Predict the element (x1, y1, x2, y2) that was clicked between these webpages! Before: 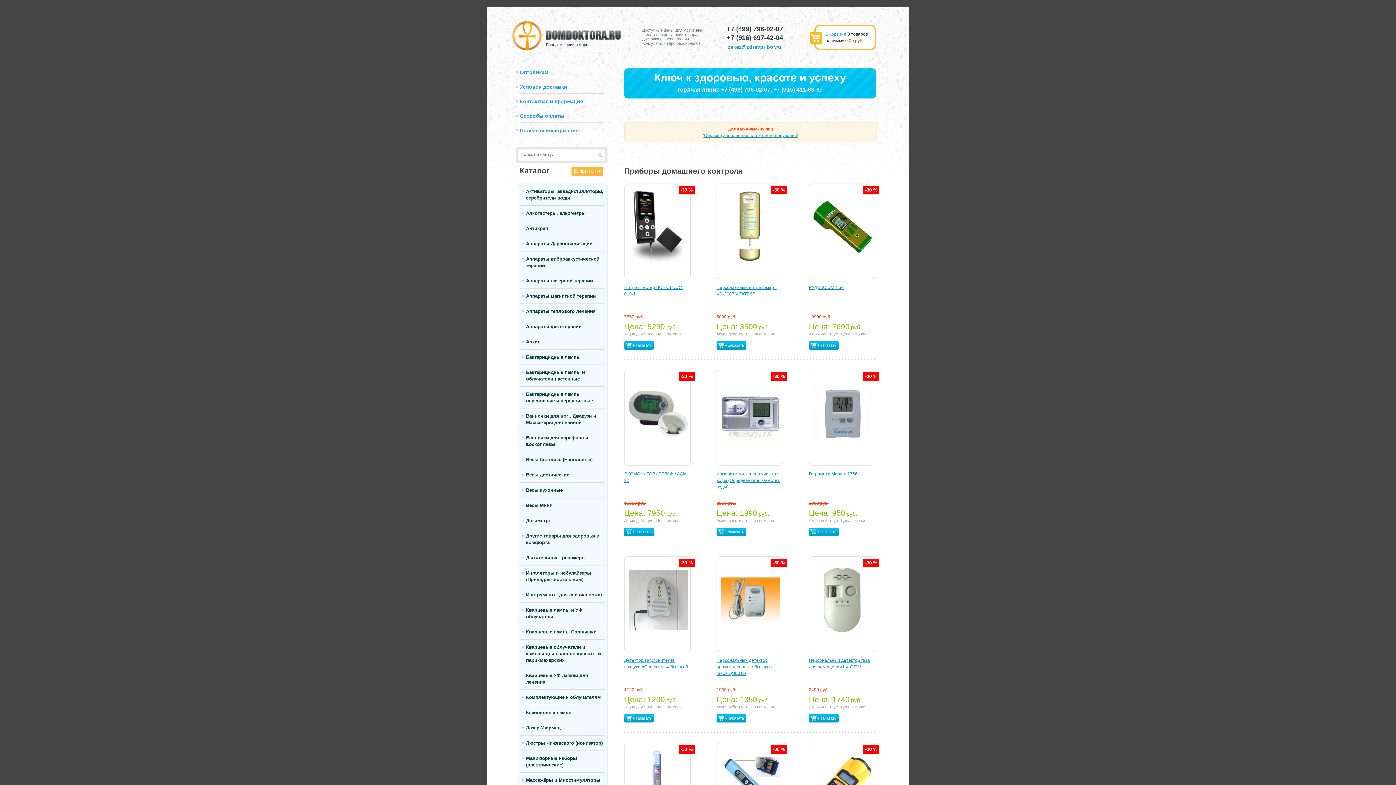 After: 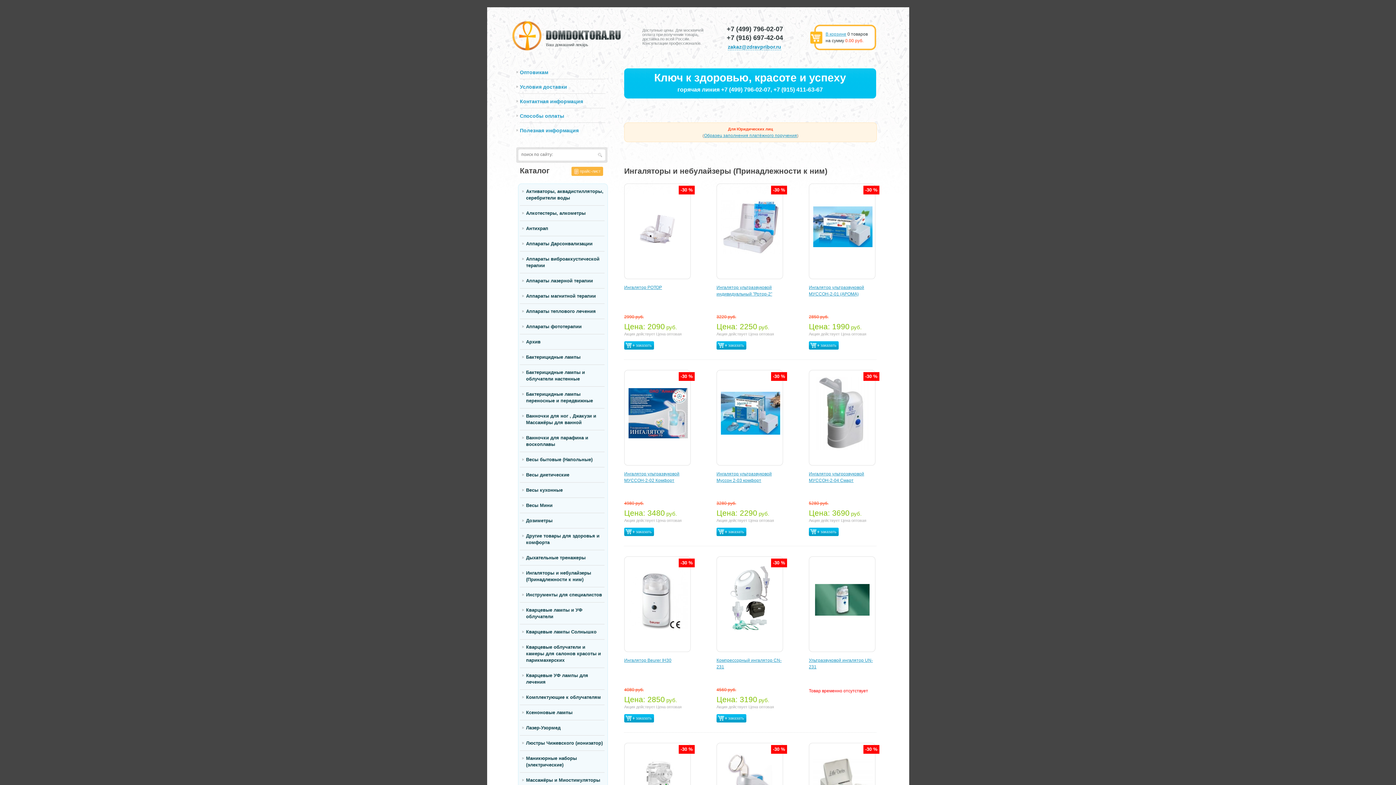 Action: bbox: (520, 565, 604, 587) label: Ингаляторы и небулайзеры (Принадлежности к ним)